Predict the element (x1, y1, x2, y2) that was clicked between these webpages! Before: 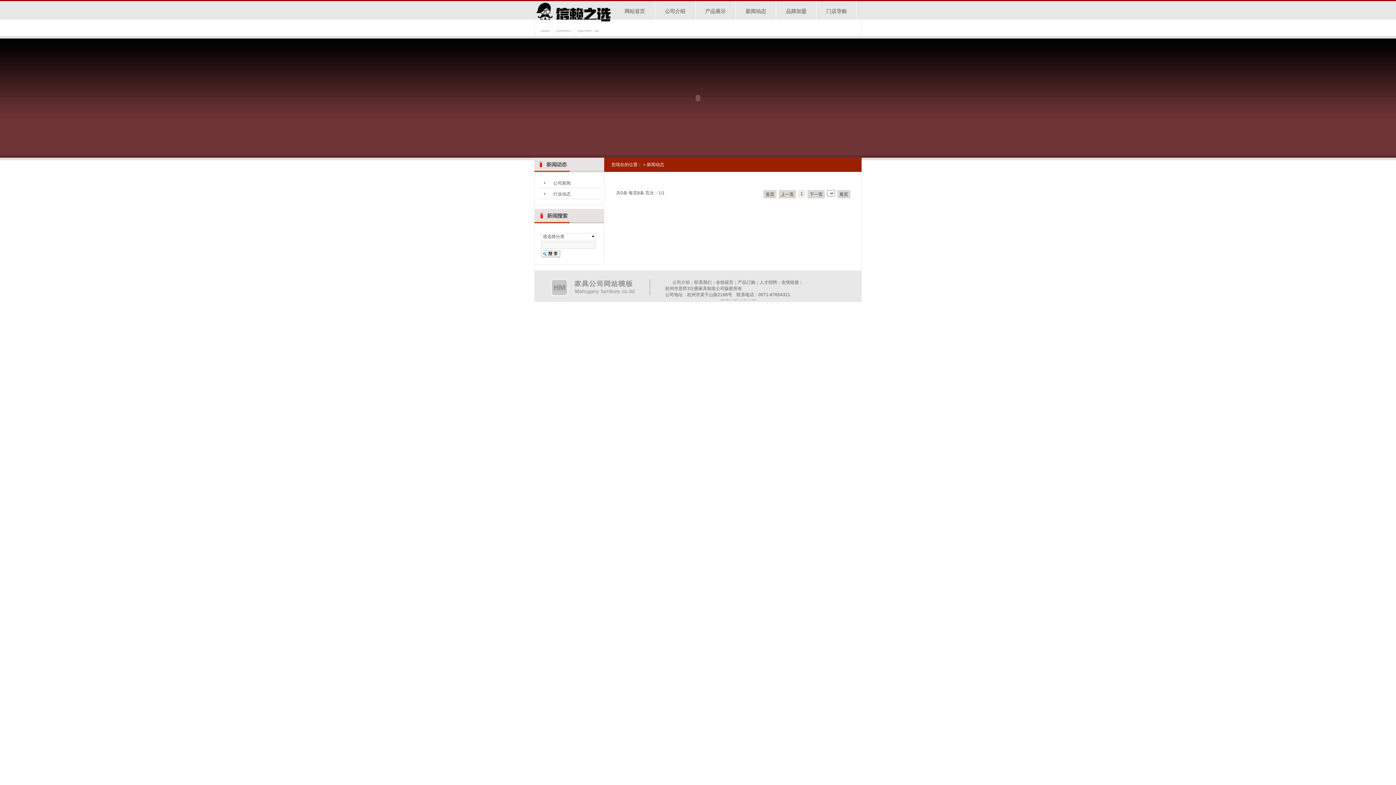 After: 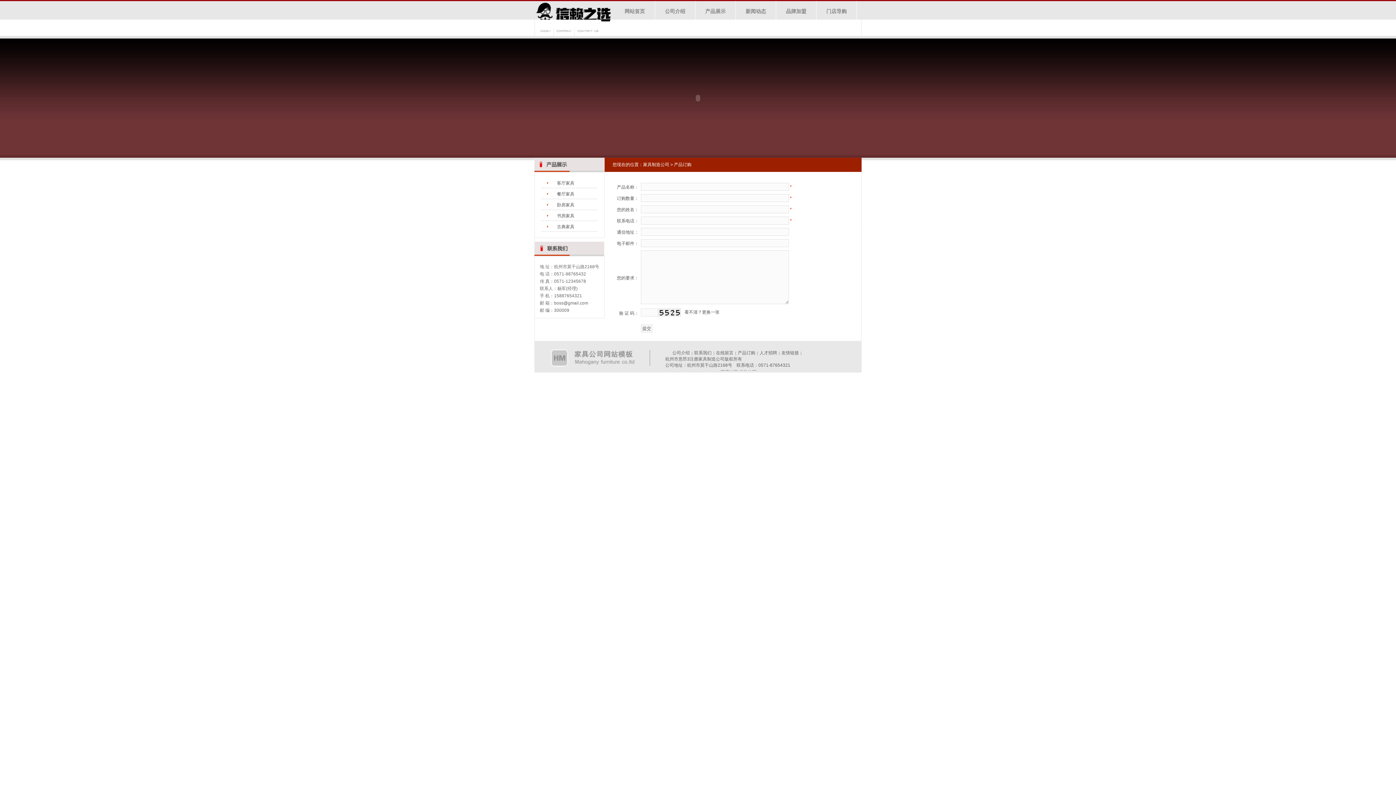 Action: bbox: (738, 280, 755, 285) label: 产品订购